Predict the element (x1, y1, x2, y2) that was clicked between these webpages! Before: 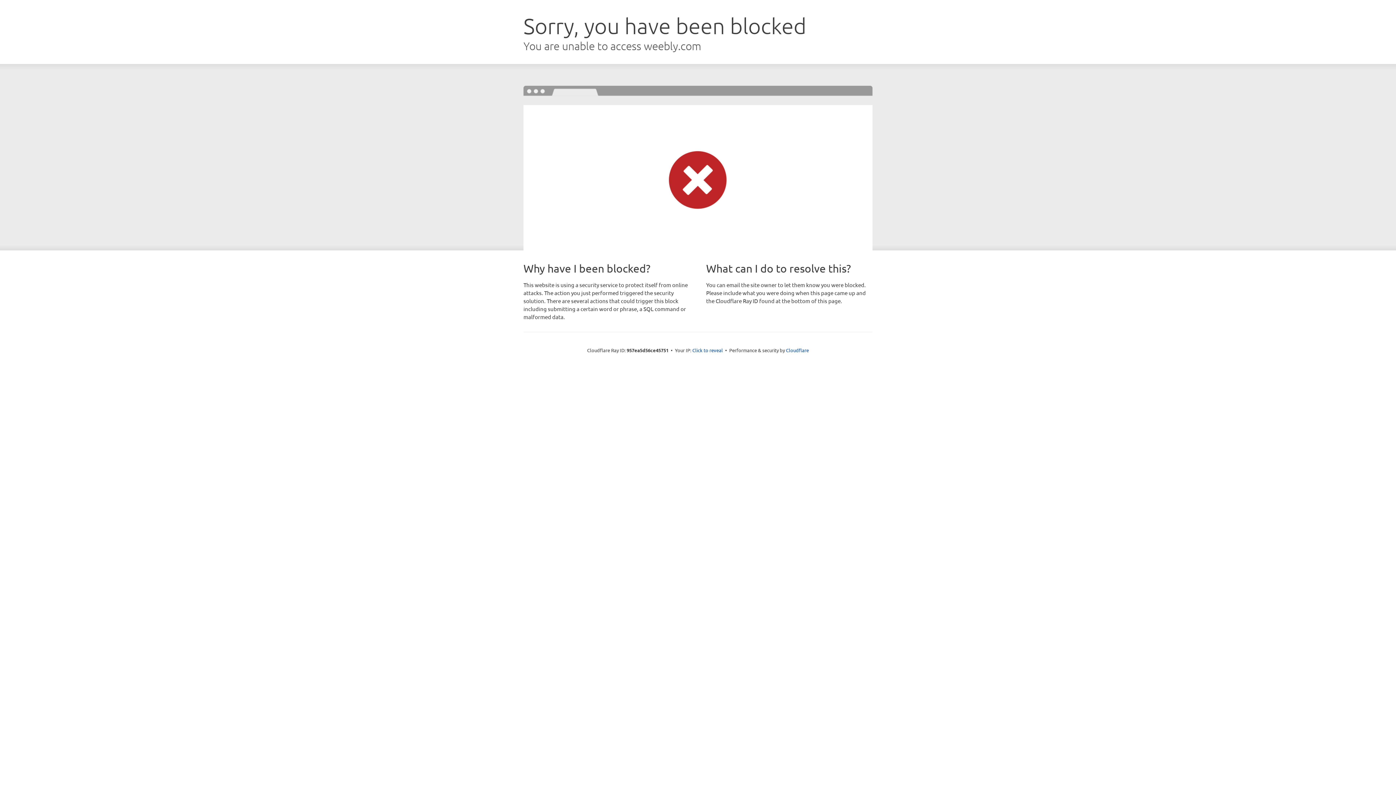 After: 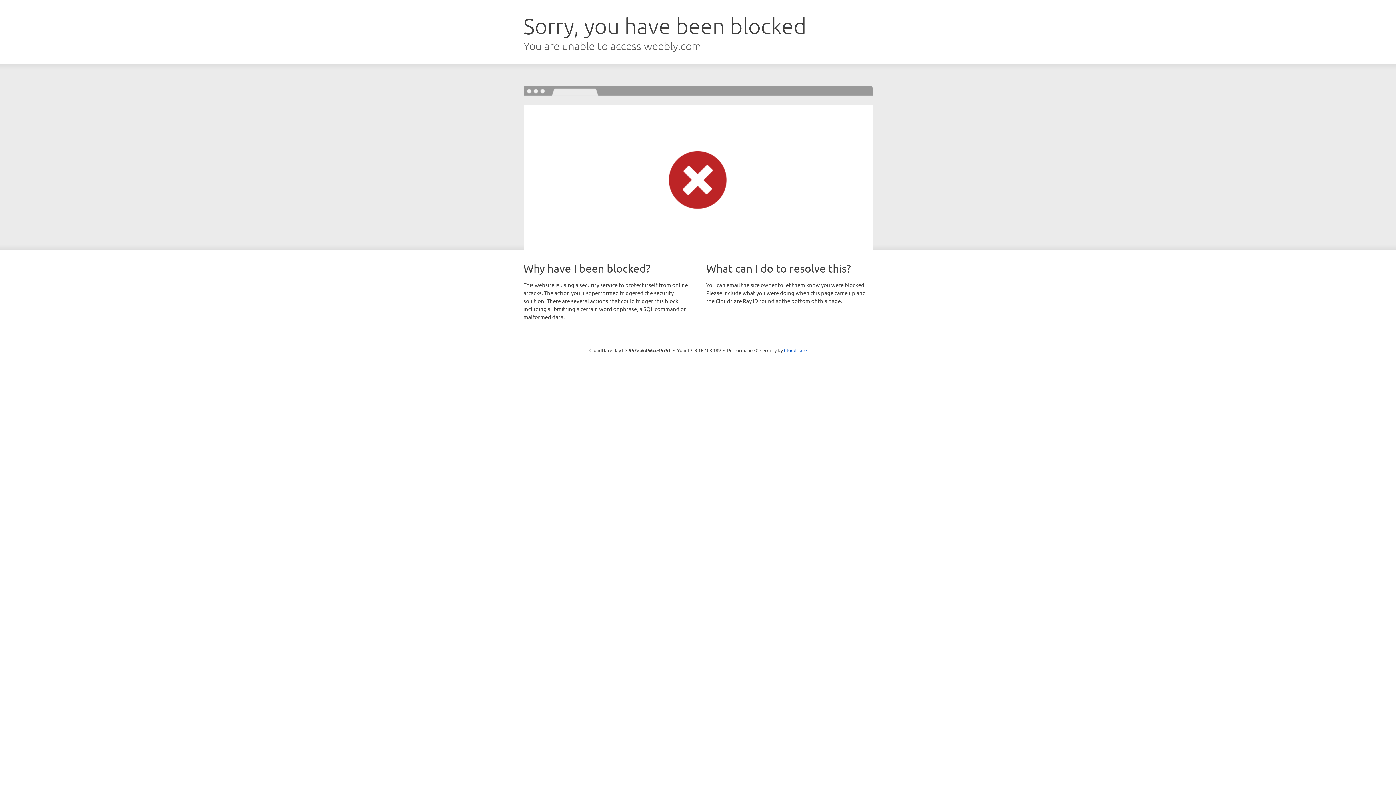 Action: label: Click to reveal bbox: (692, 346, 723, 353)